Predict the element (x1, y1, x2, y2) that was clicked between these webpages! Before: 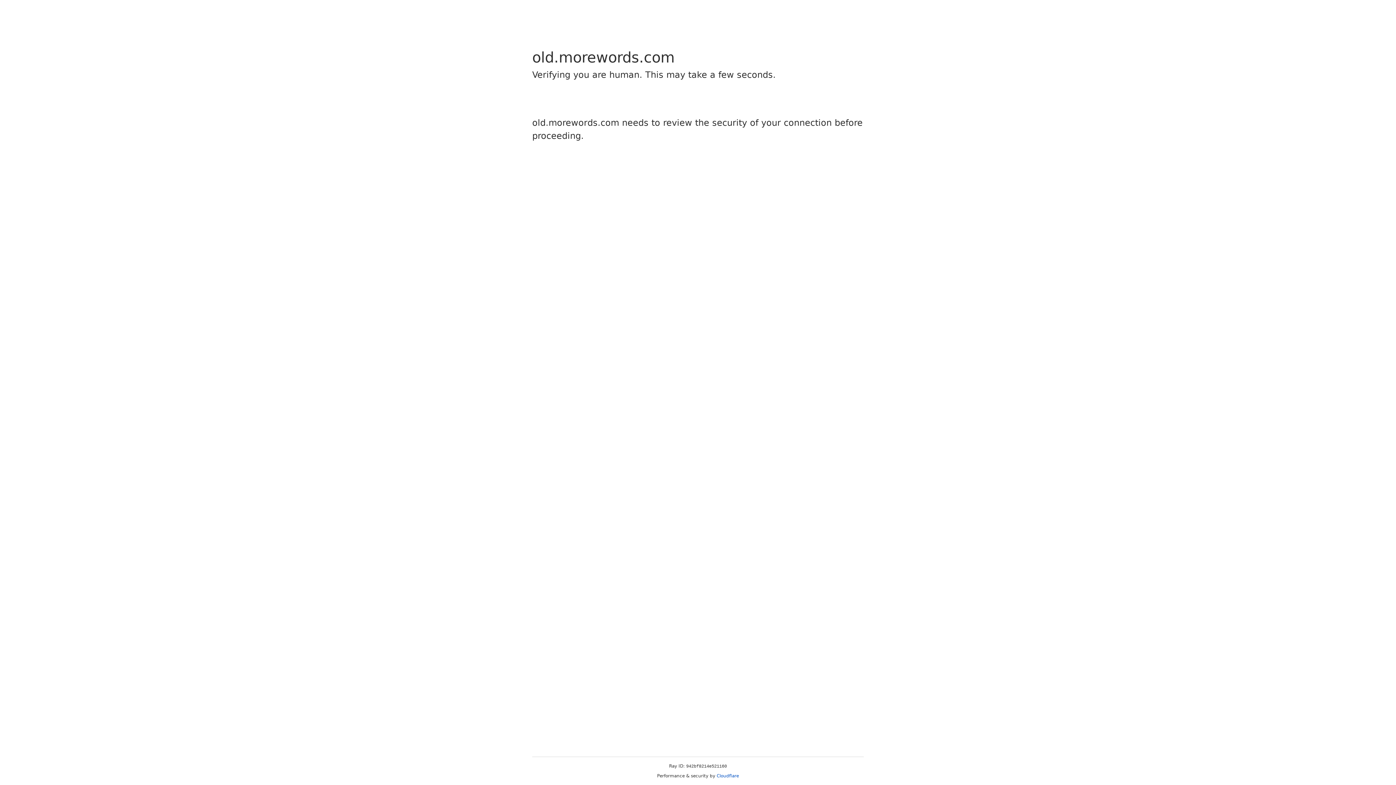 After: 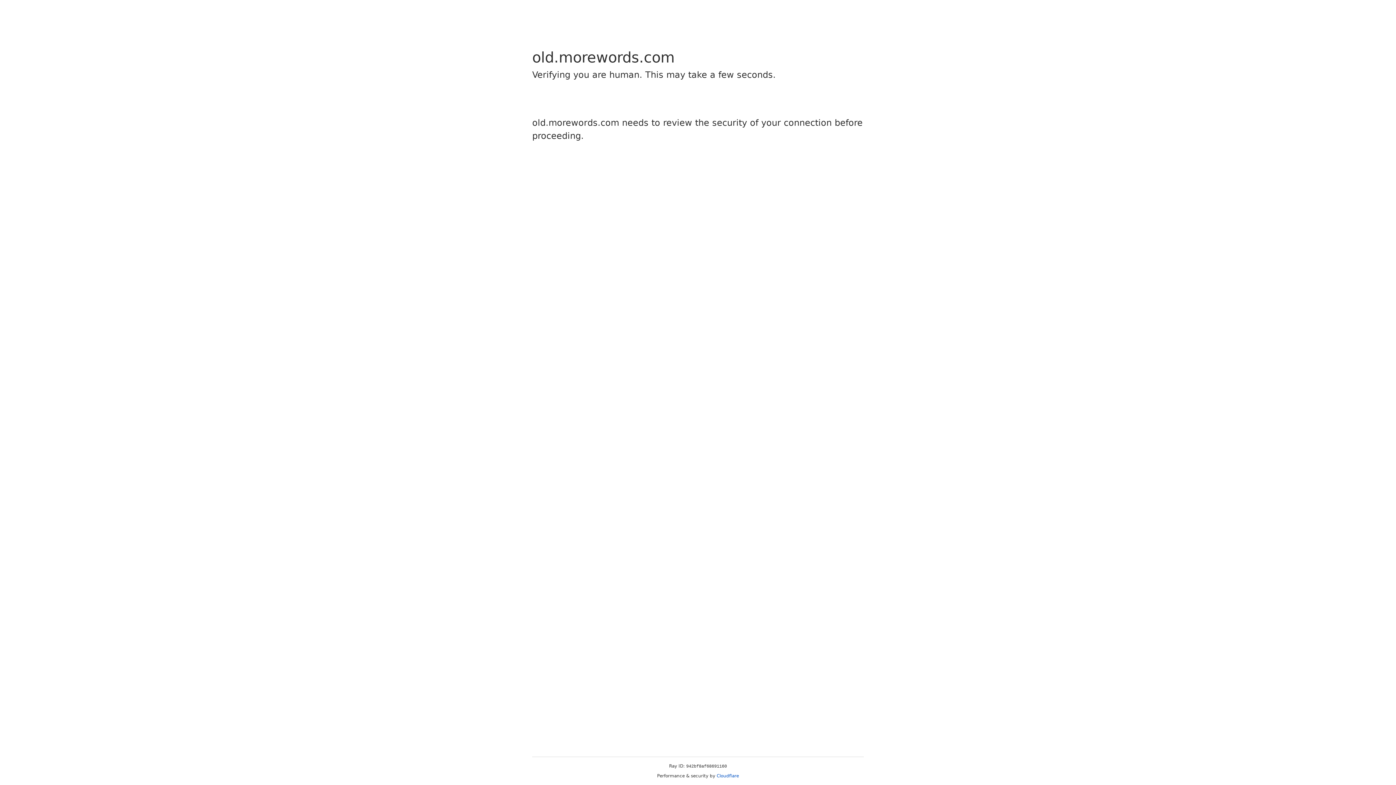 Action: label: Cloudflare bbox: (716, 773, 739, 778)